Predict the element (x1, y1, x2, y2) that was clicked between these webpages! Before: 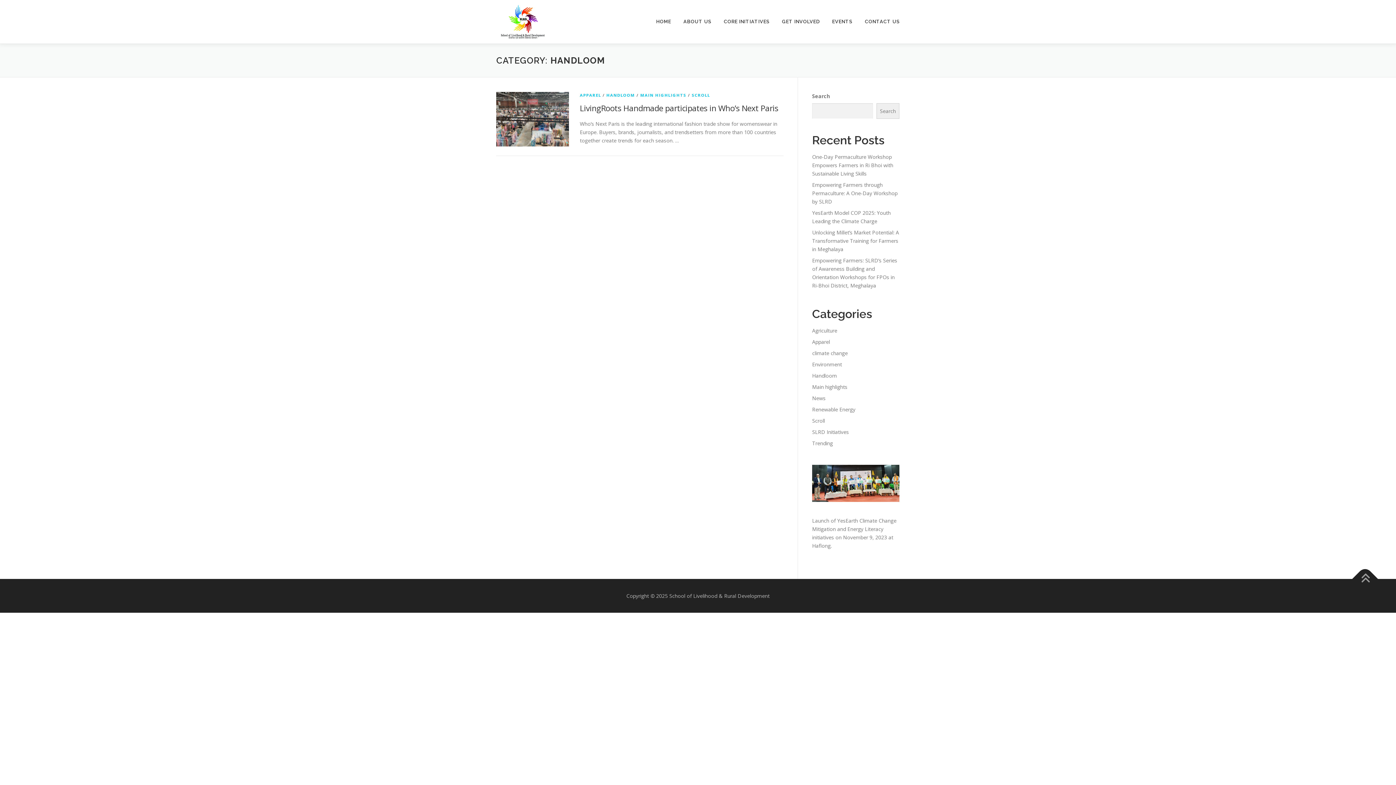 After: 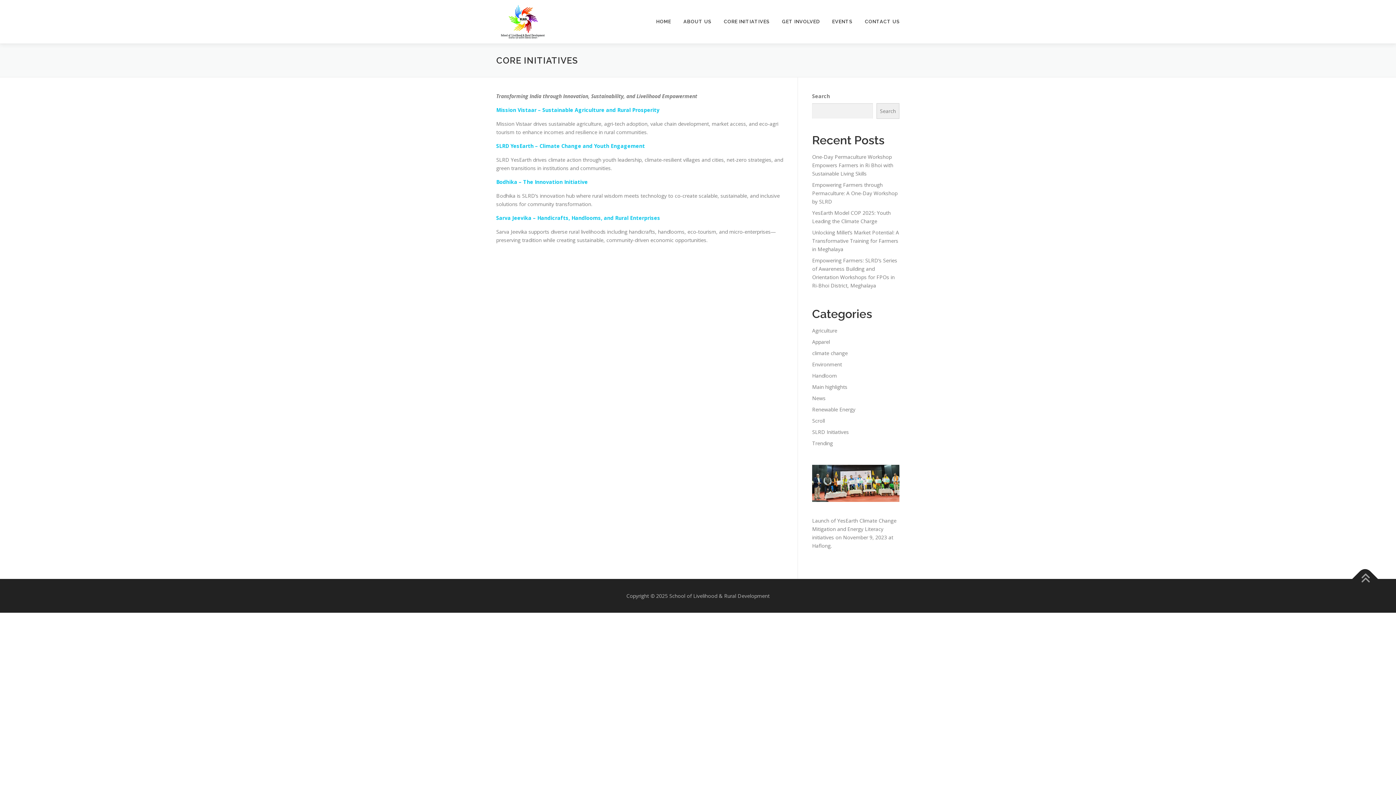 Action: label: CORE INITIATIVES bbox: (717, 0, 776, 43)